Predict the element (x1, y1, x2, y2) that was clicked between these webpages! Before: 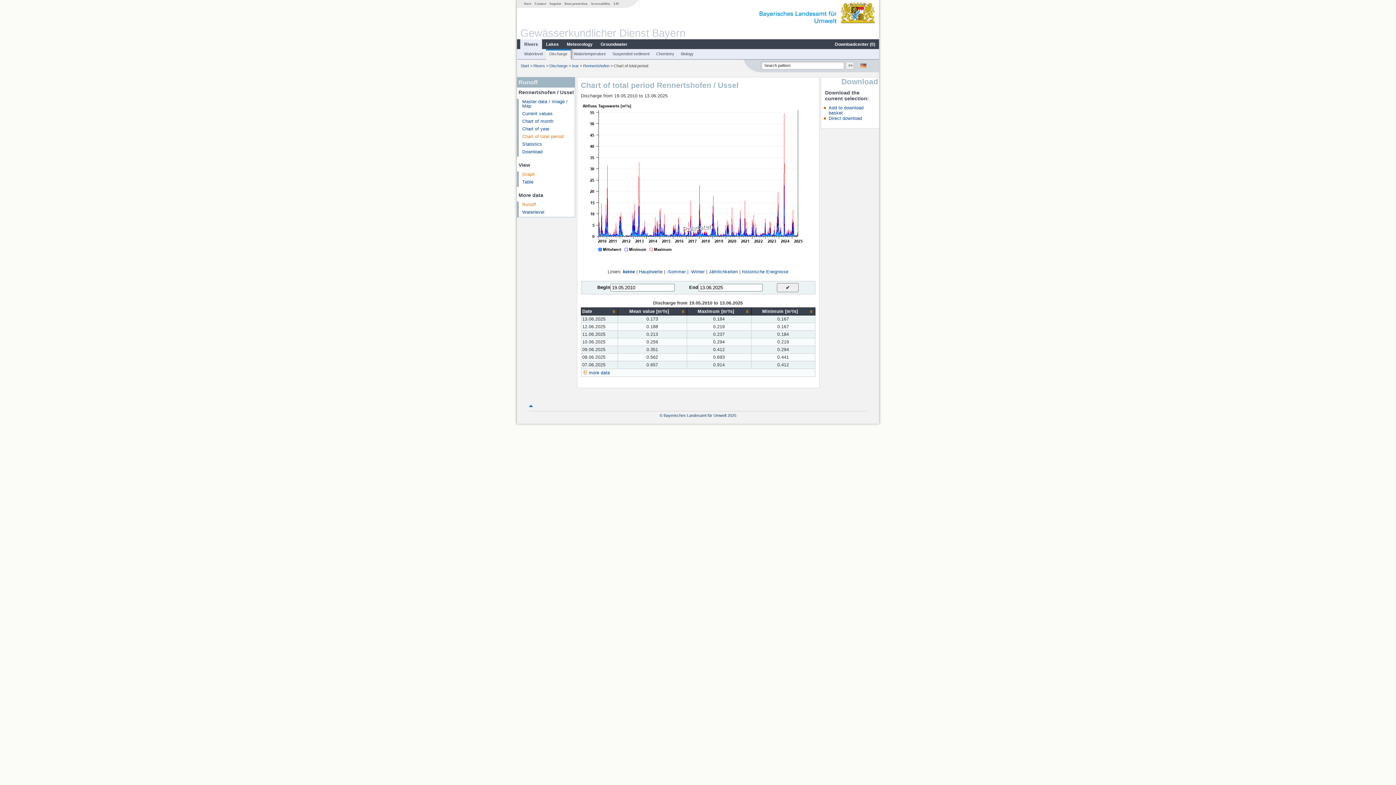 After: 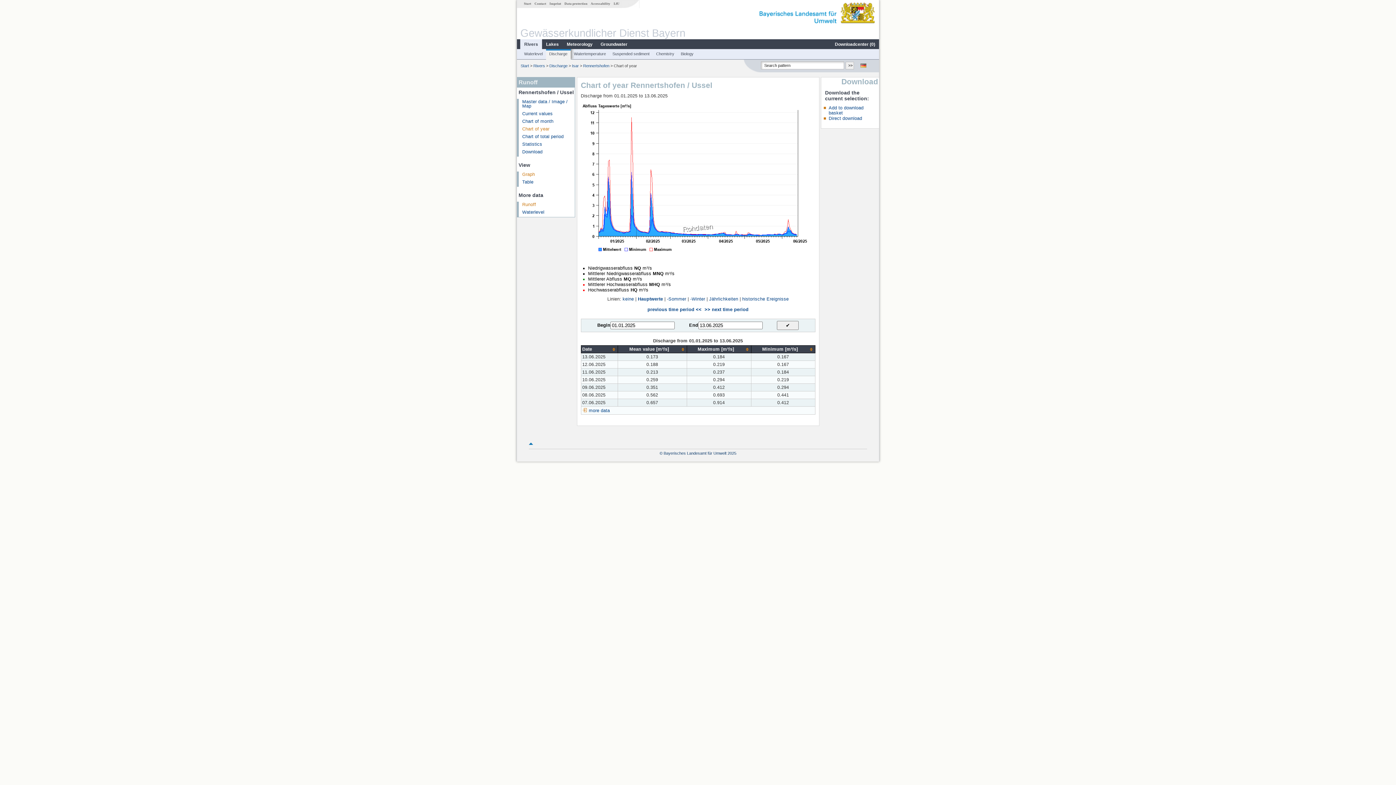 Action: bbox: (522, 126, 549, 131) label: Chart of year